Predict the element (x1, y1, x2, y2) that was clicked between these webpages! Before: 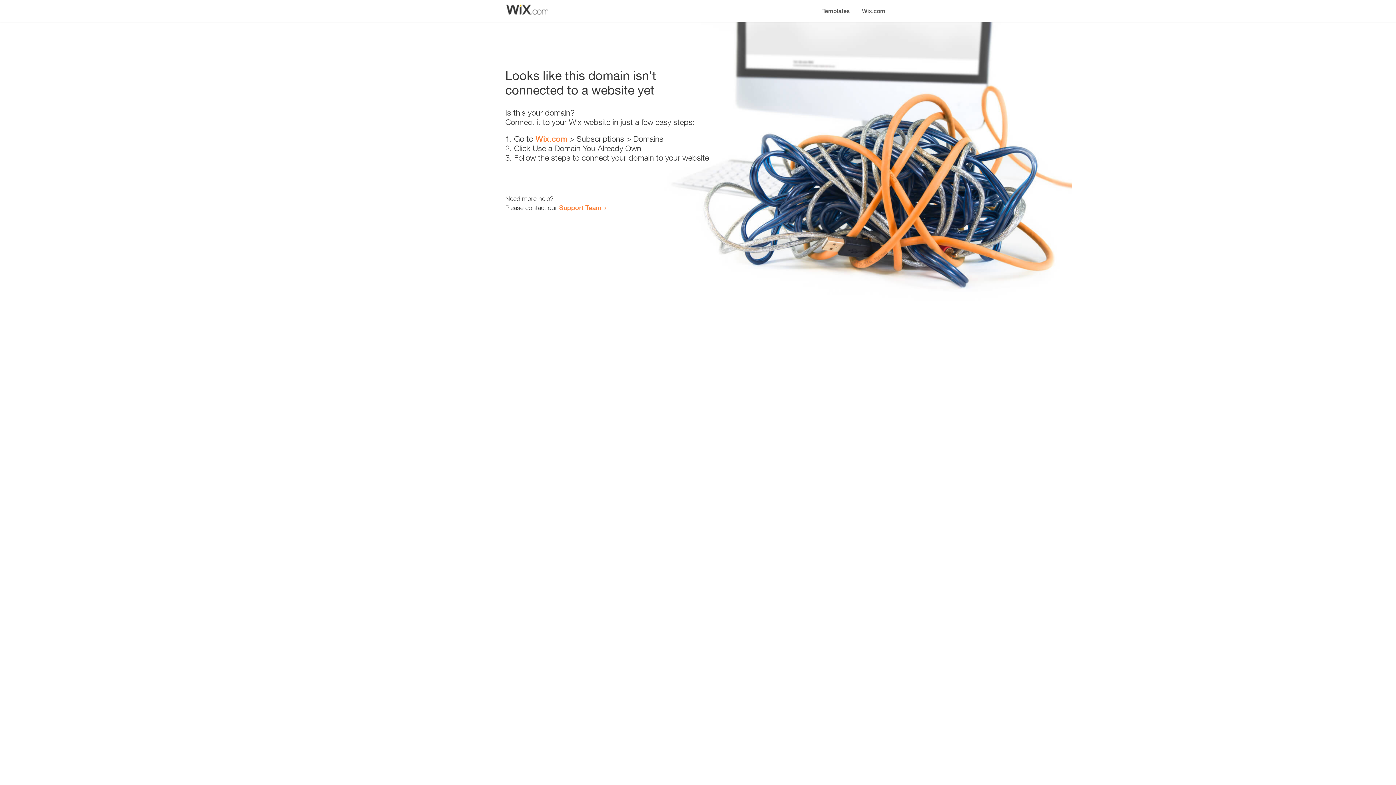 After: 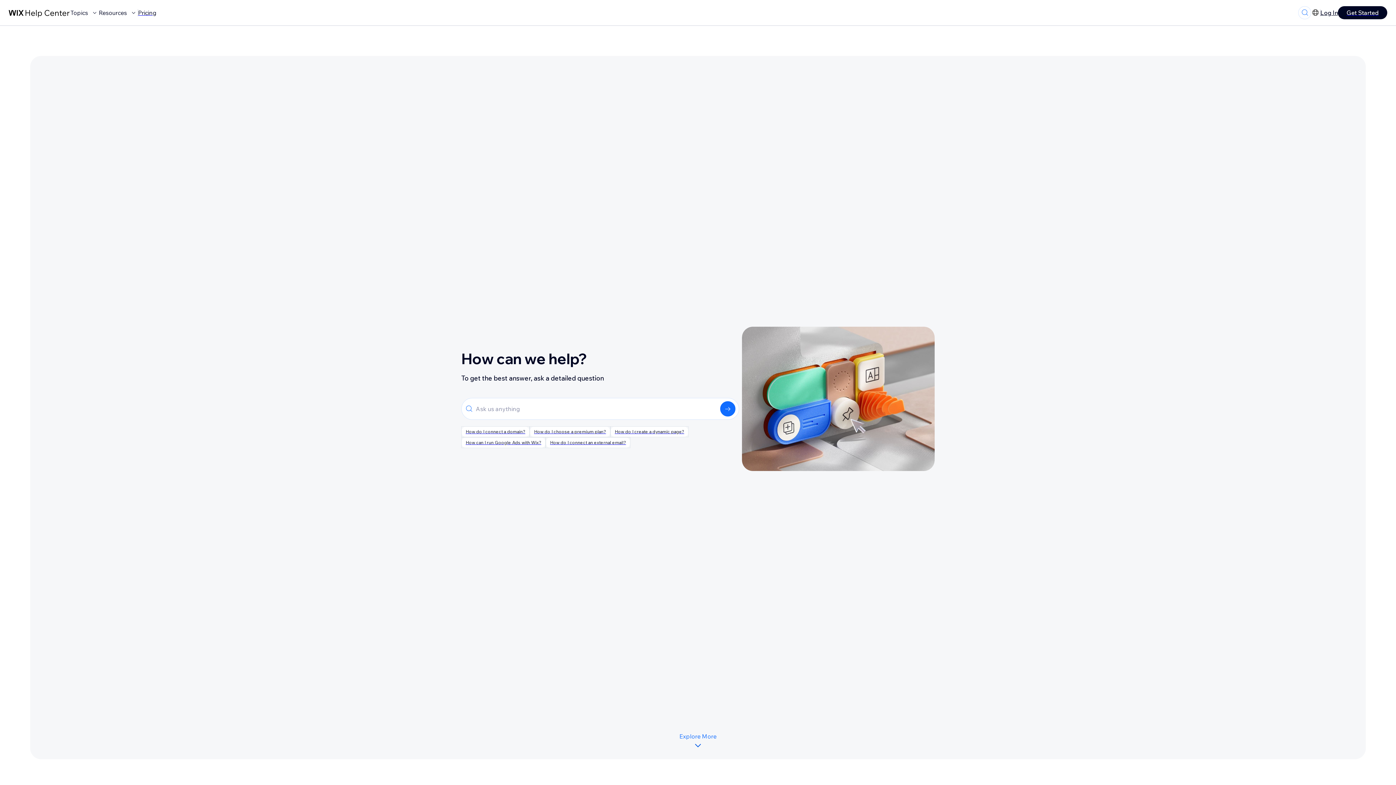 Action: bbox: (559, 203, 601, 211) label: Support Team